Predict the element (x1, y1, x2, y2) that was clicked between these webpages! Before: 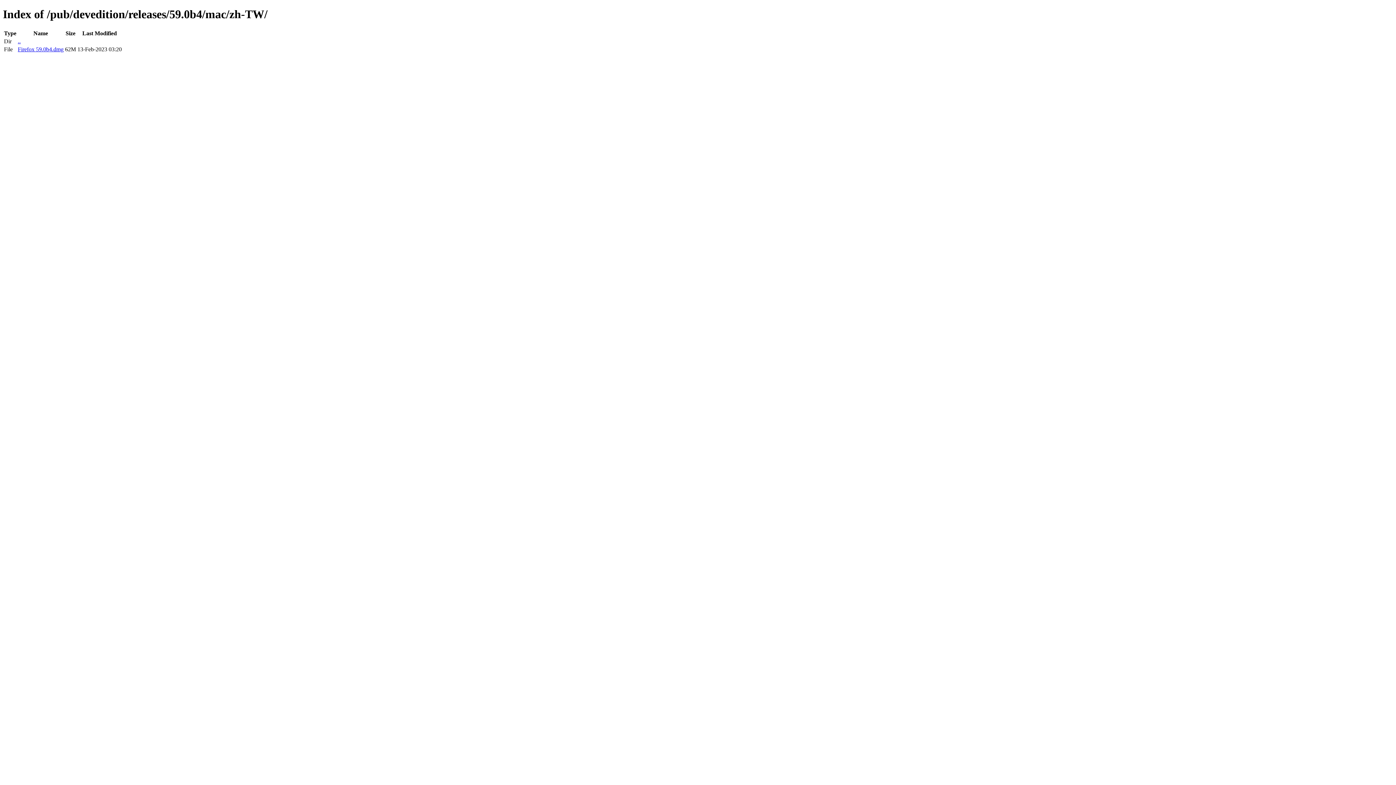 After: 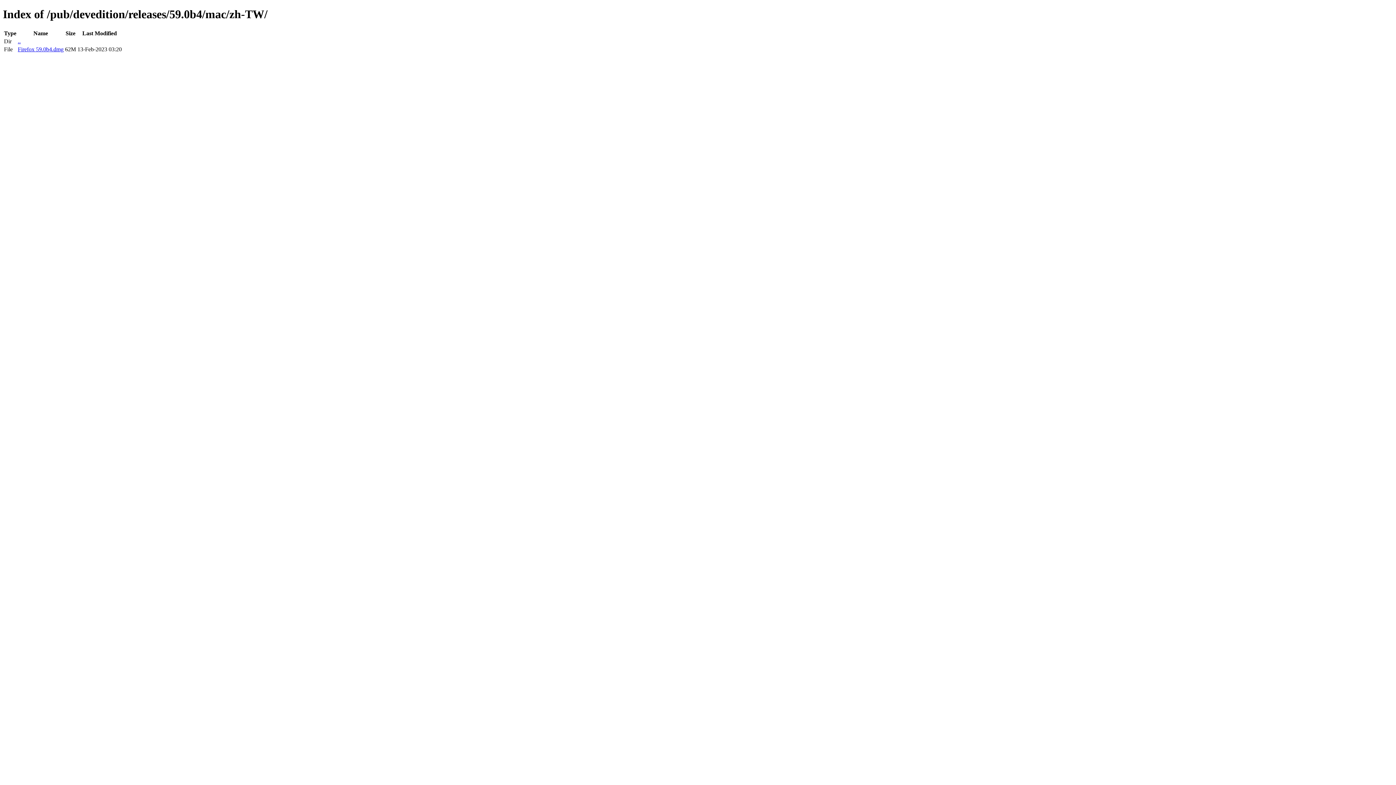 Action: bbox: (17, 46, 63, 52) label: Firefox 59.0b4.dmg